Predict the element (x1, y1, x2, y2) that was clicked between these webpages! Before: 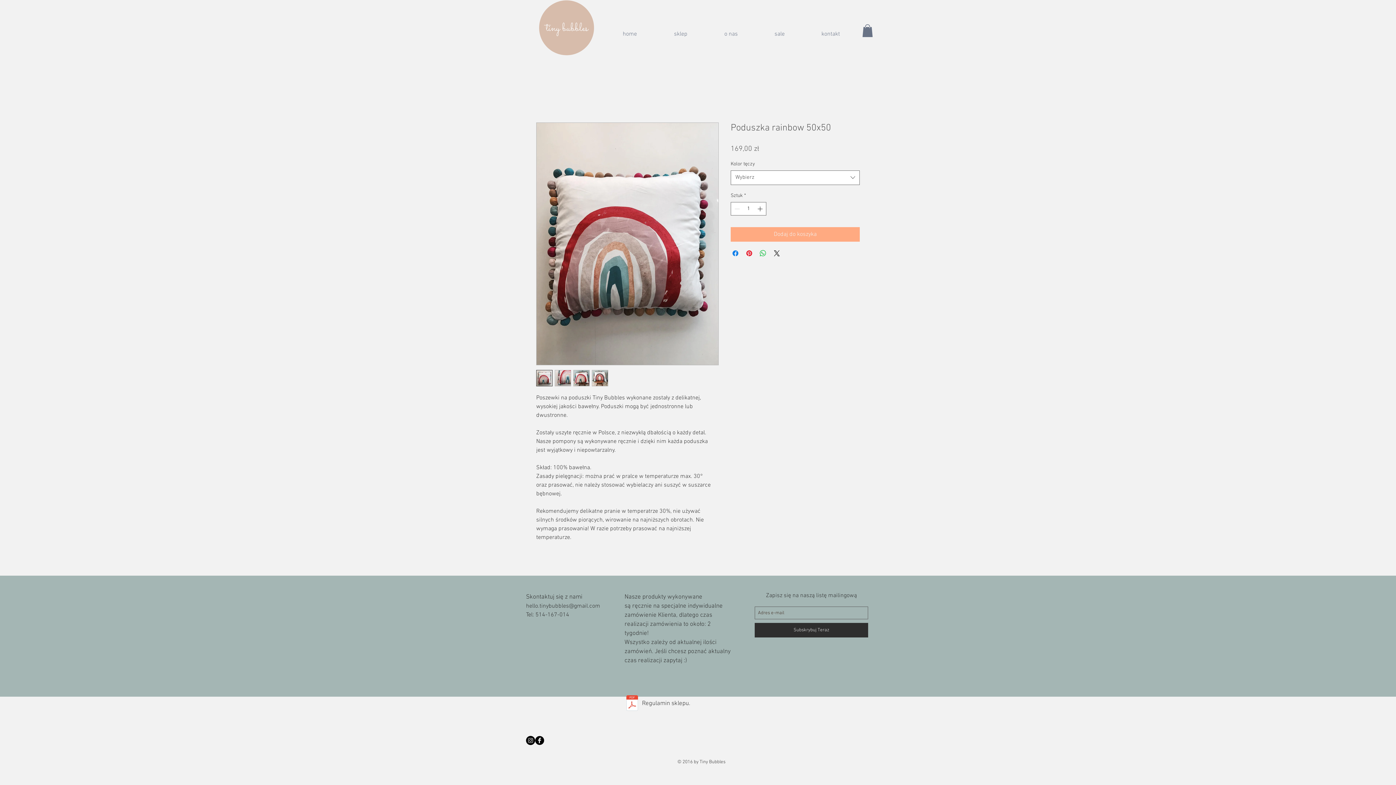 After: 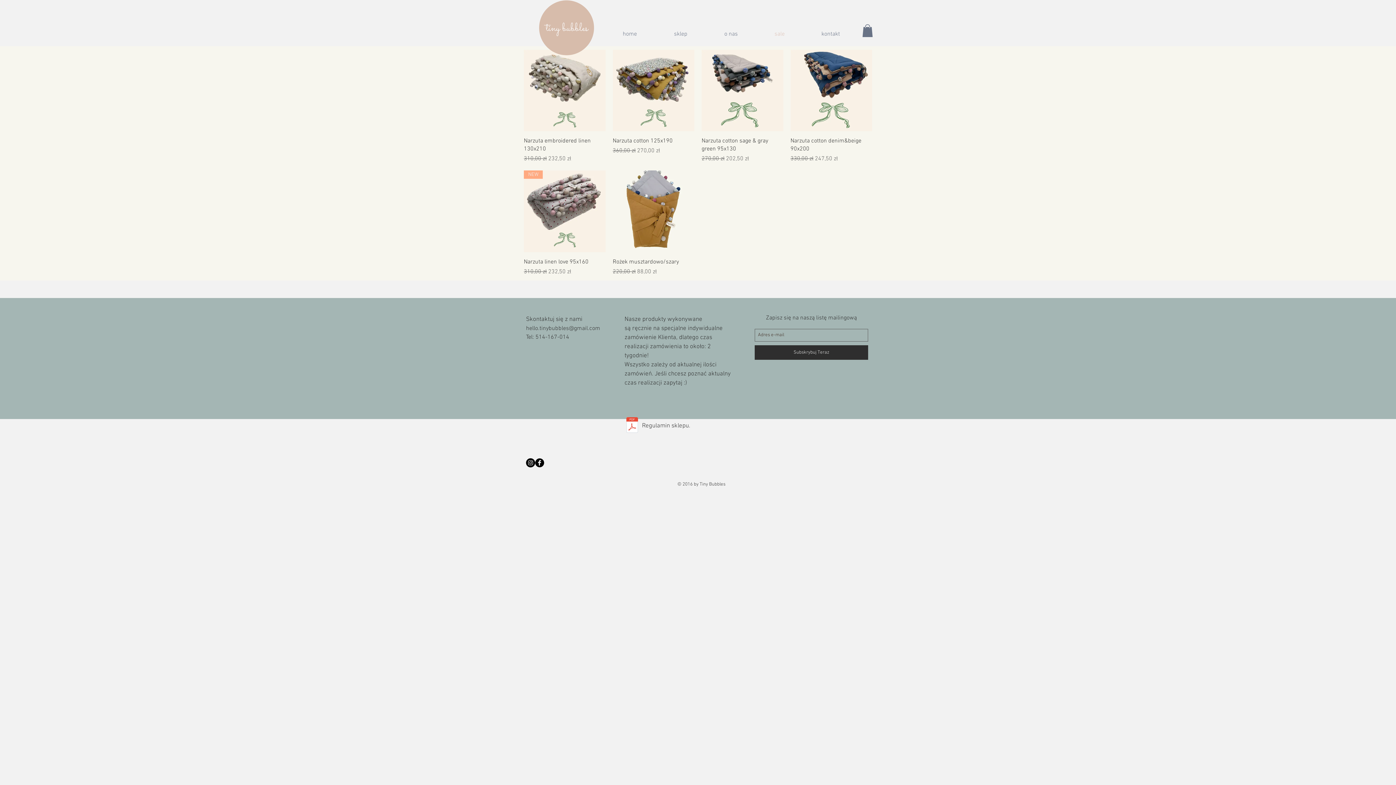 Action: bbox: (756, 30, 803, 37) label: sale